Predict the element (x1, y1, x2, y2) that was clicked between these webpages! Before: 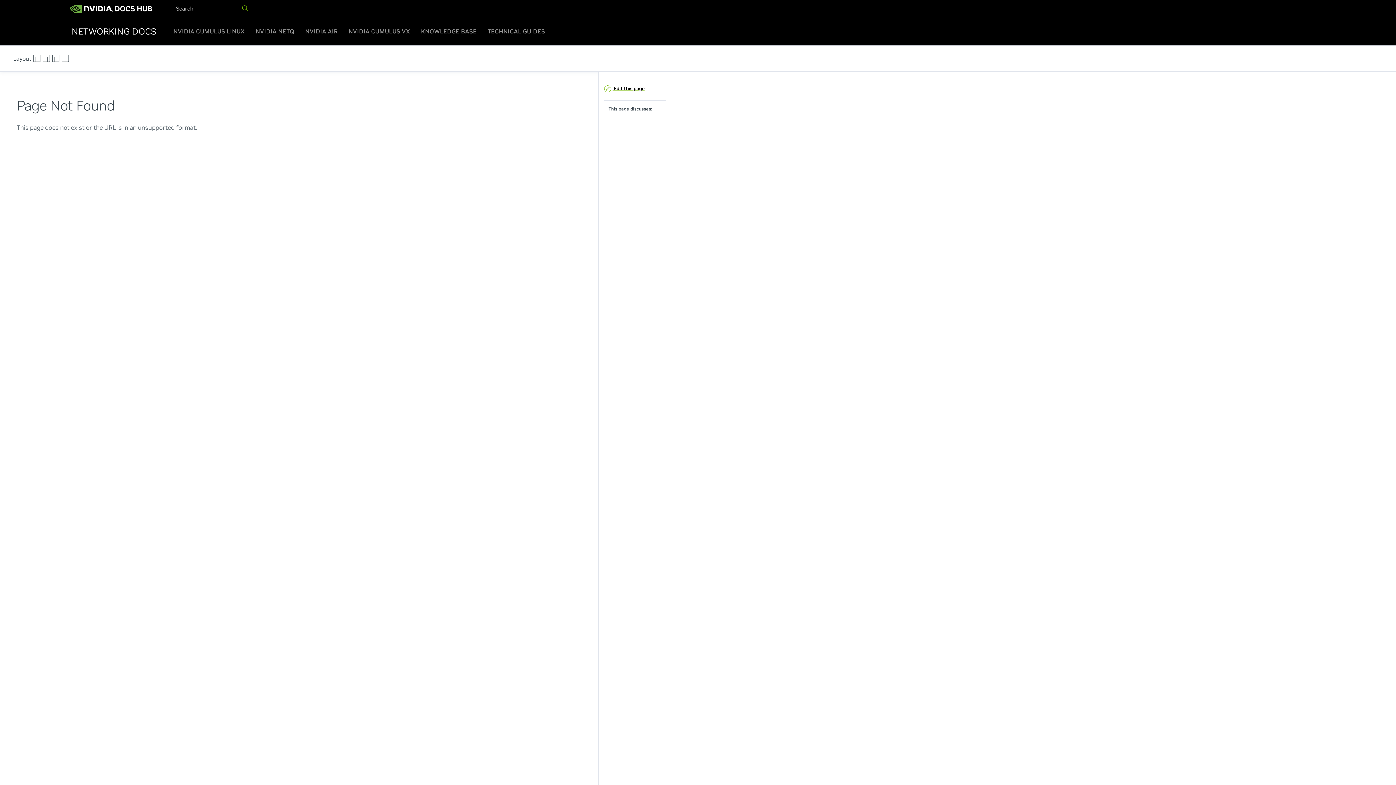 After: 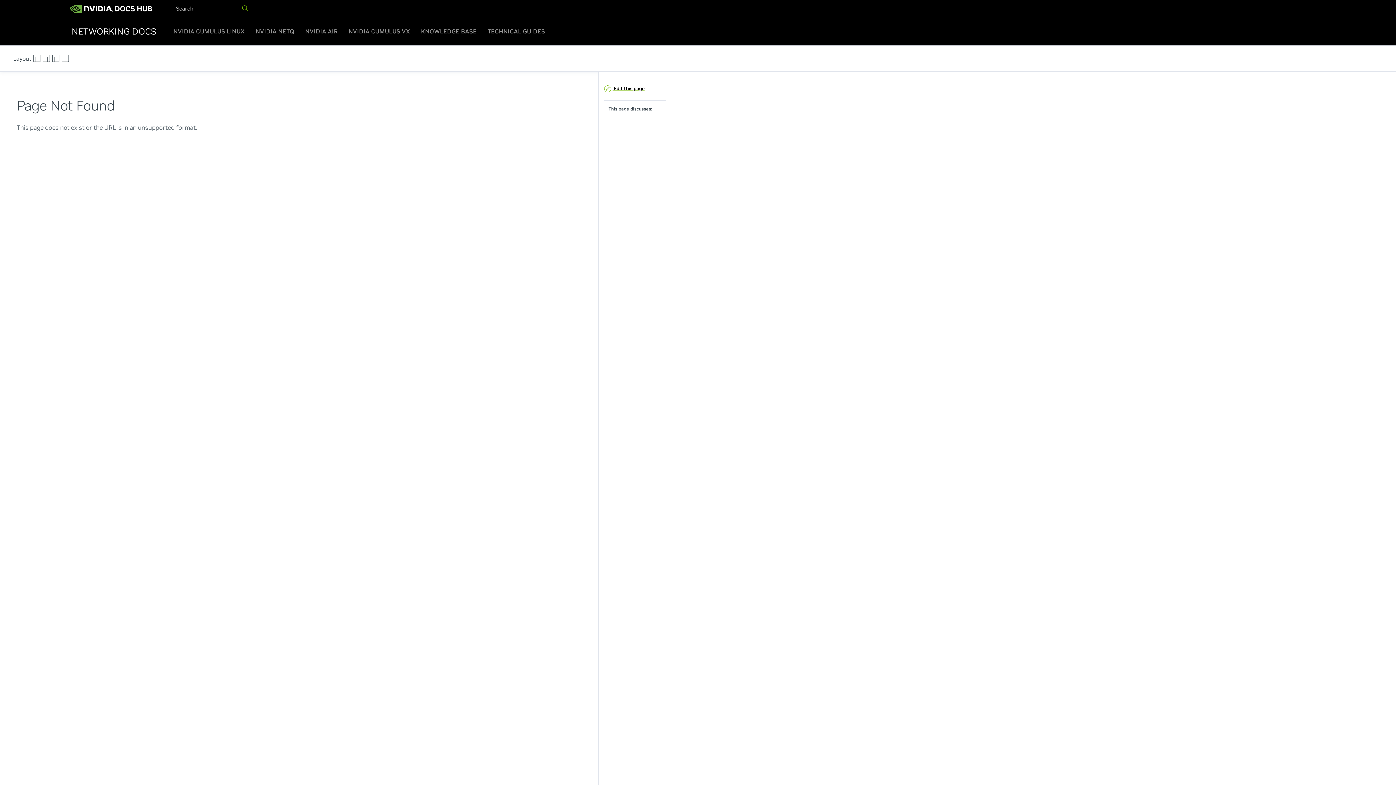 Action: bbox: (59, 54, 69, 62)